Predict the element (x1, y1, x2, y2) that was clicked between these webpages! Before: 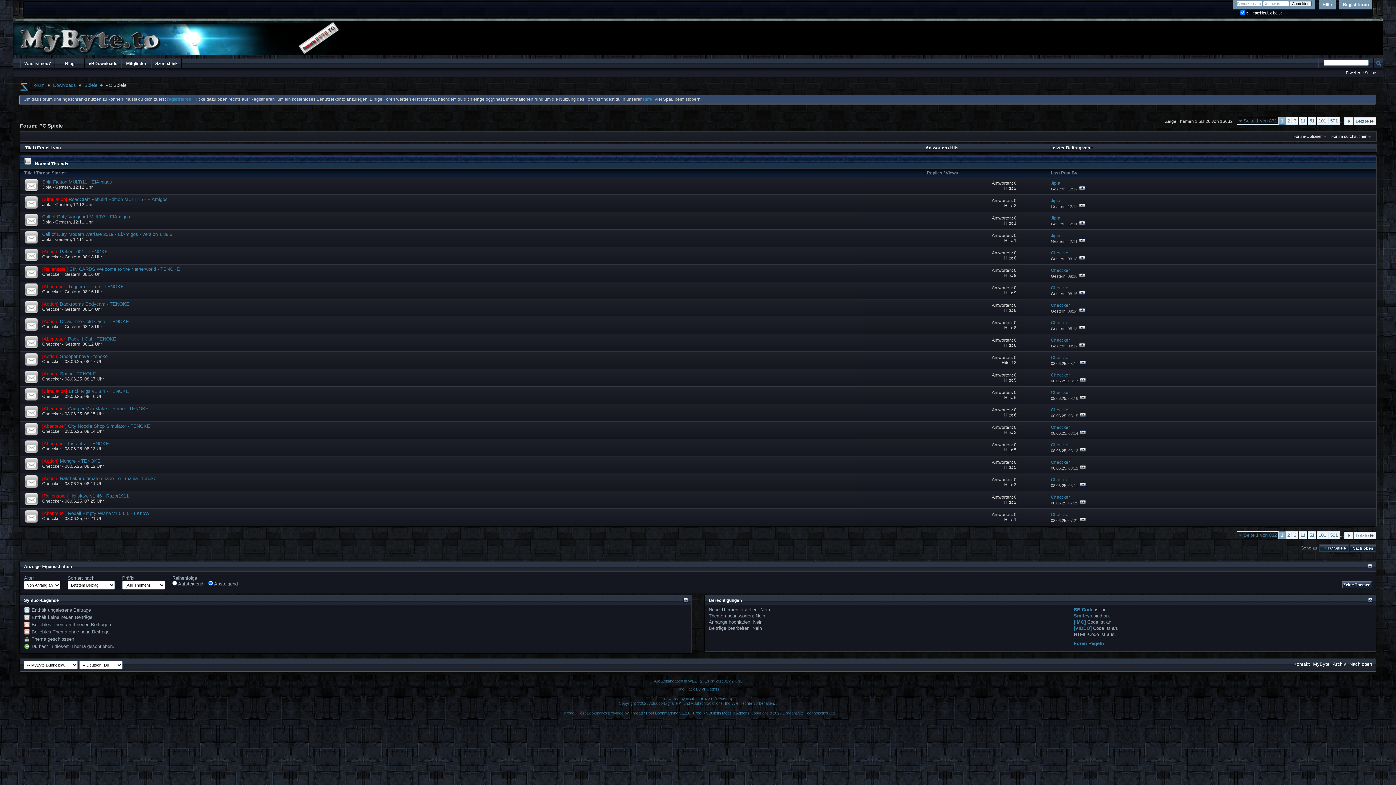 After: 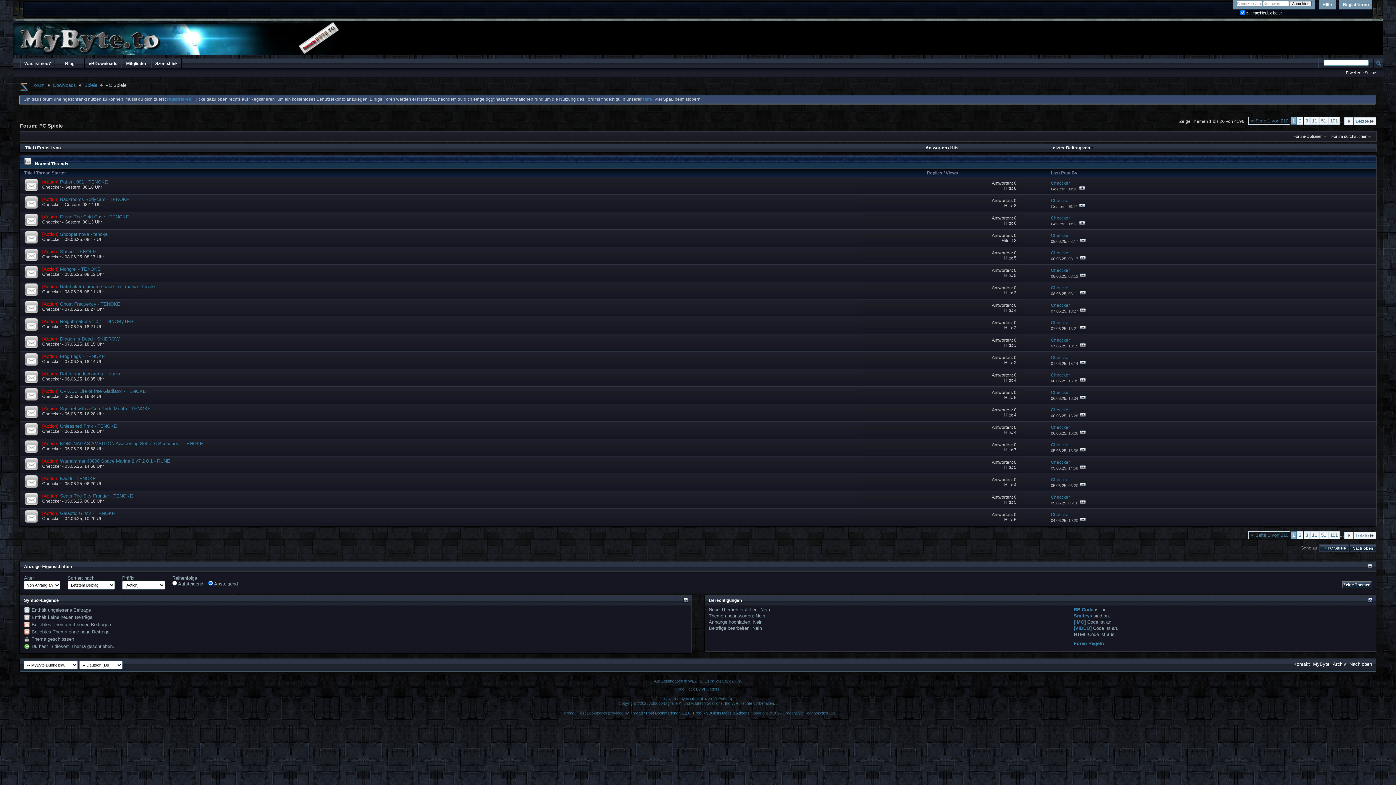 Action: bbox: (42, 475, 58, 481) label: [Action]